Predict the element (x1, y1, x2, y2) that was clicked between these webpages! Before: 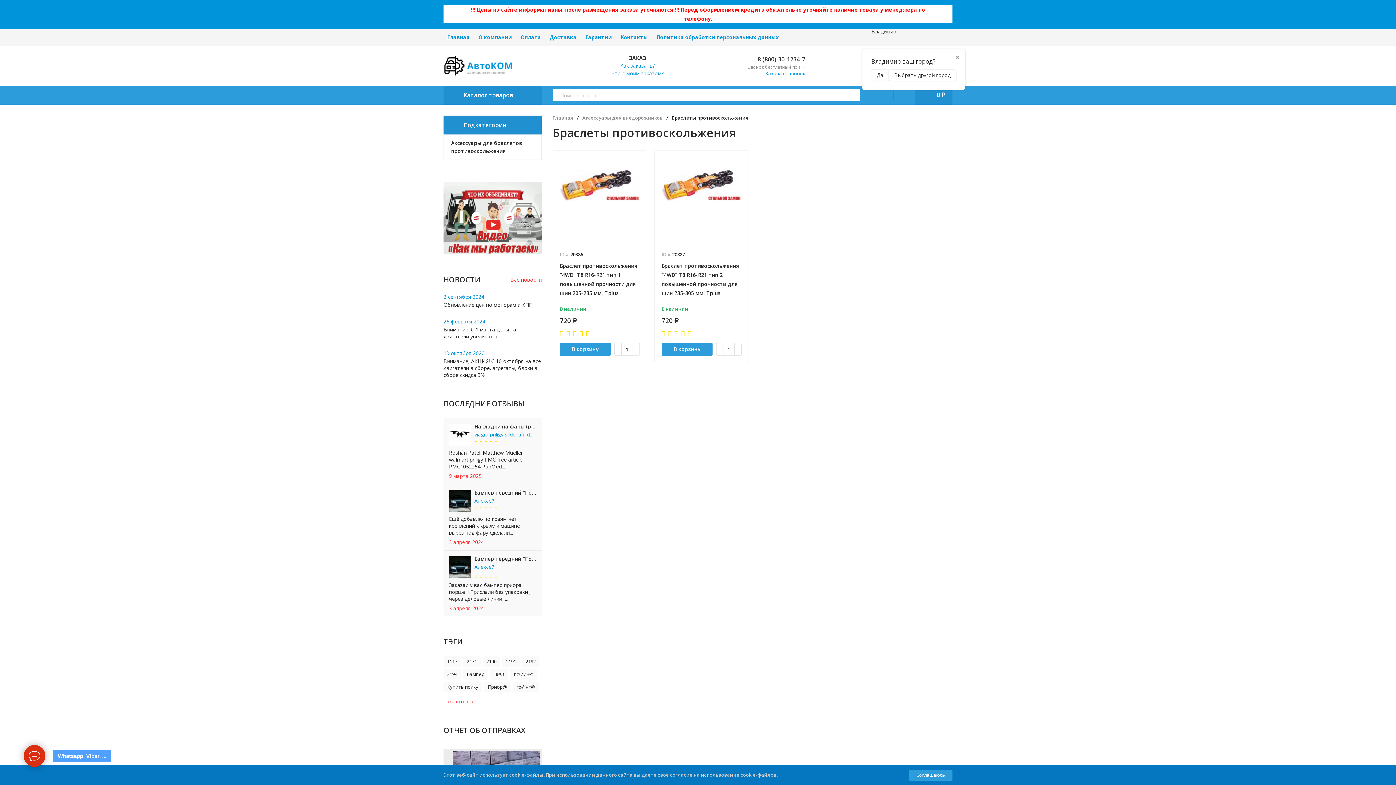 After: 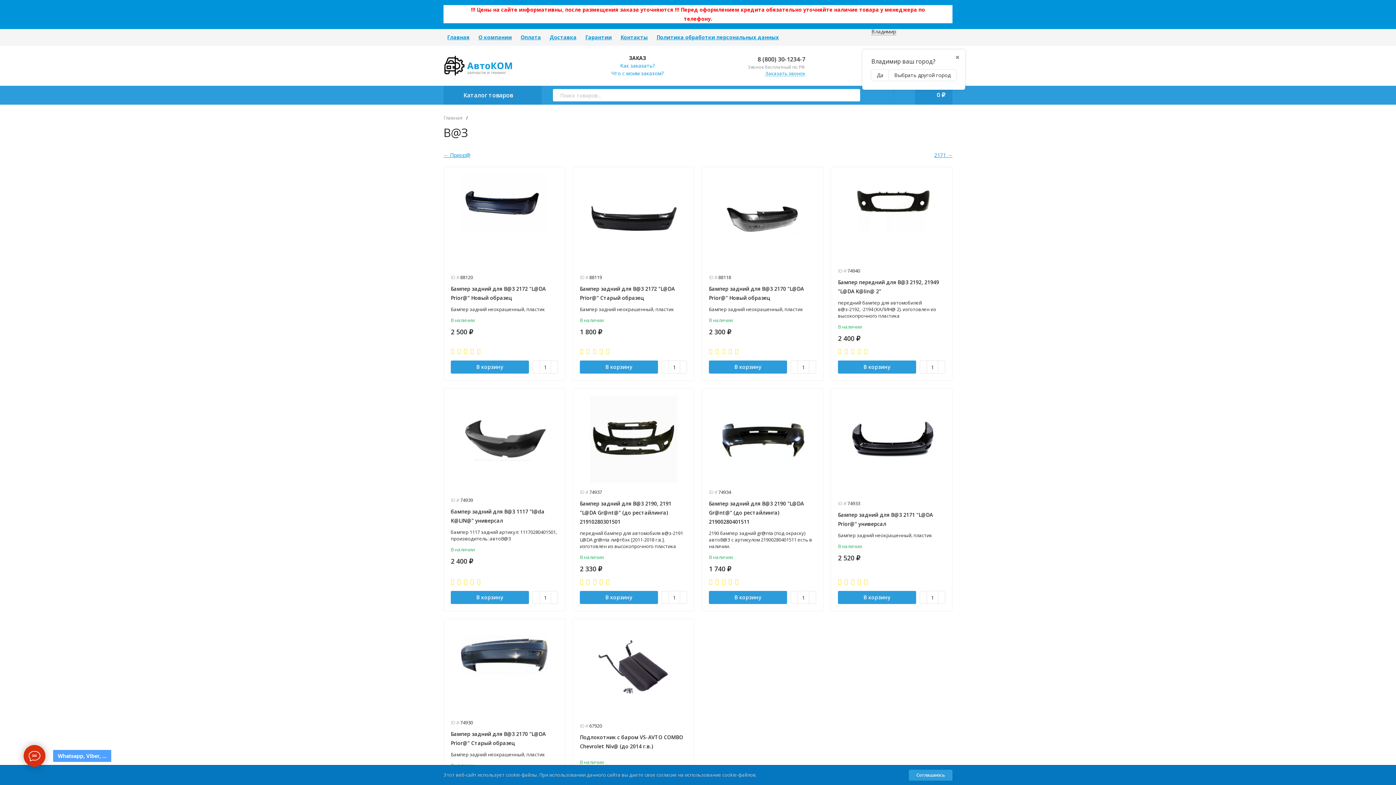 Action: label: В@З bbox: (490, 669, 508, 679)